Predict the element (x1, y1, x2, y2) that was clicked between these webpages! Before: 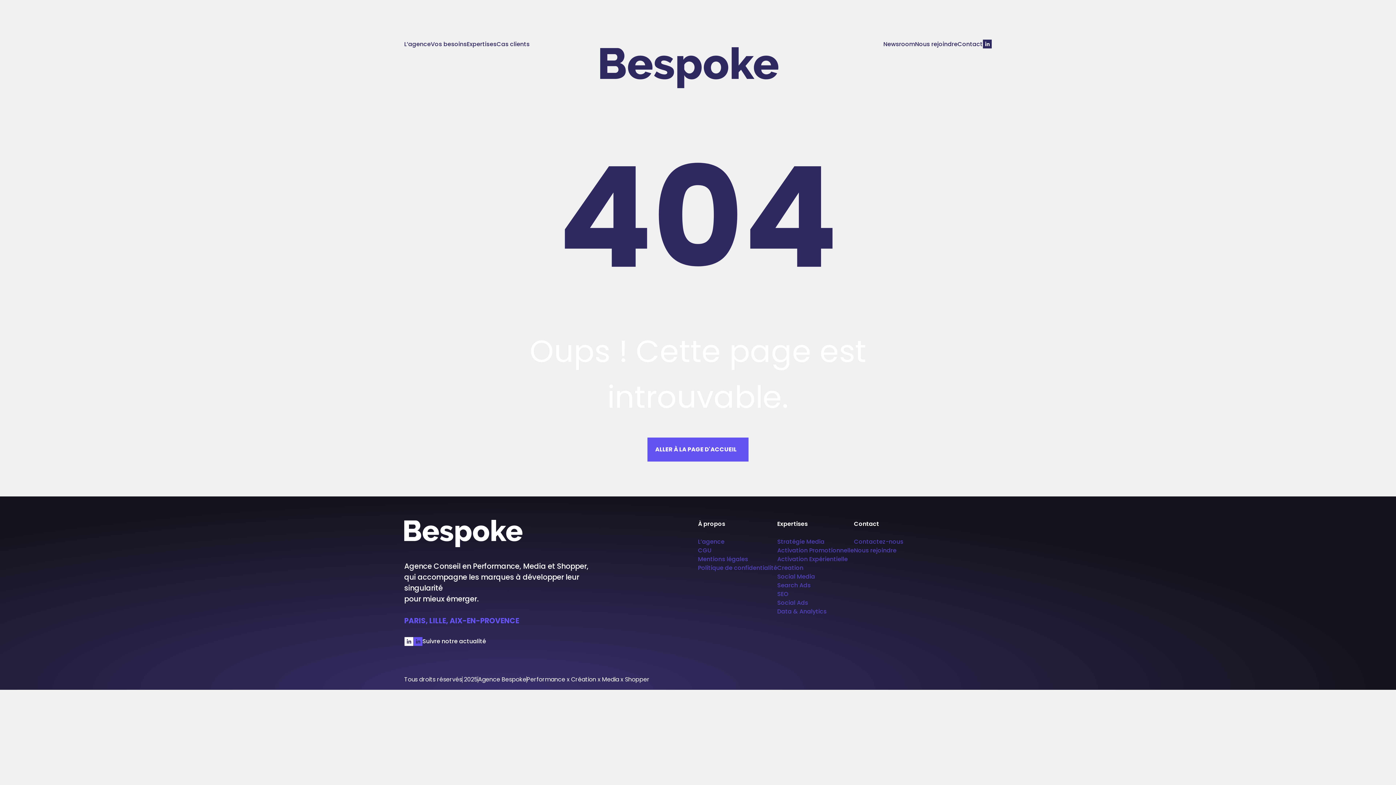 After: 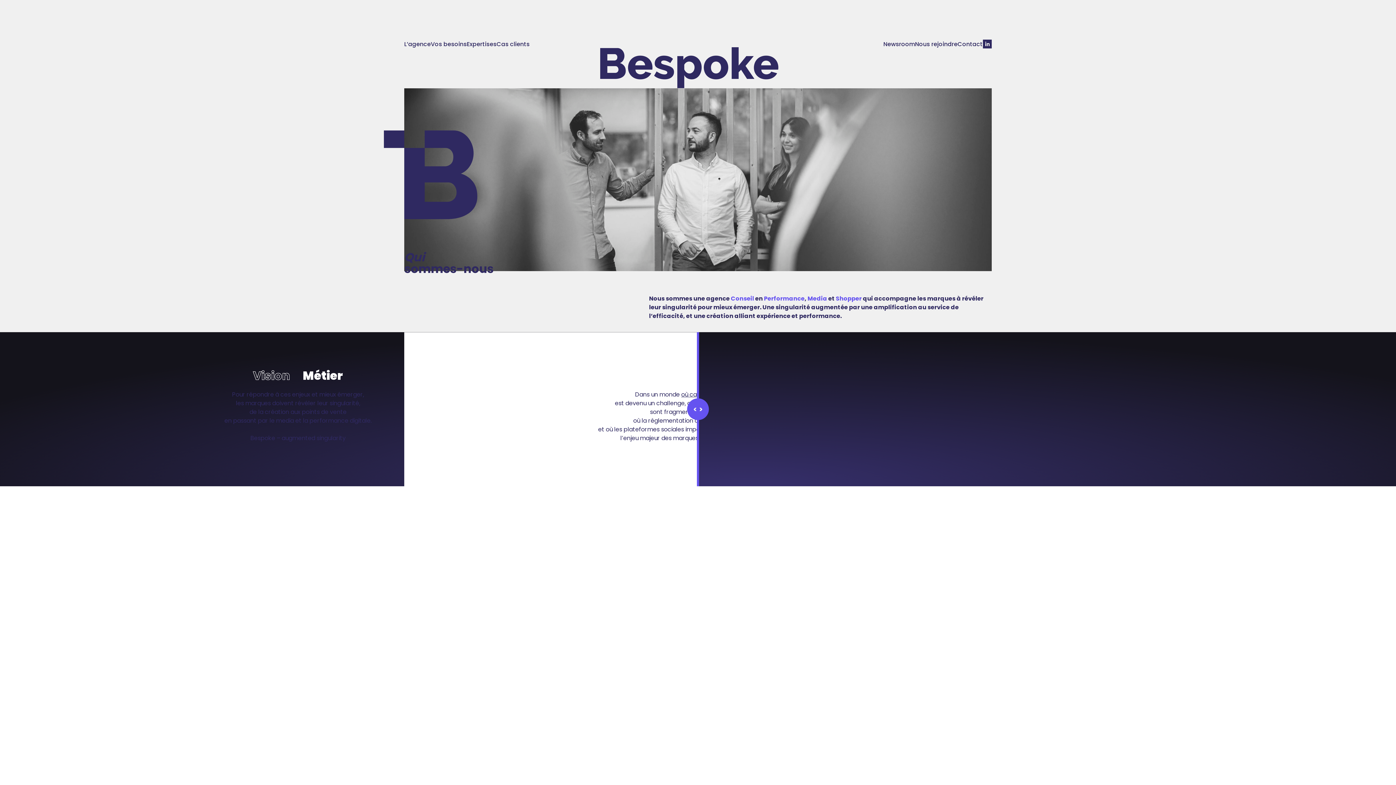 Action: label: L’agence bbox: (404, 36, 430, 52)